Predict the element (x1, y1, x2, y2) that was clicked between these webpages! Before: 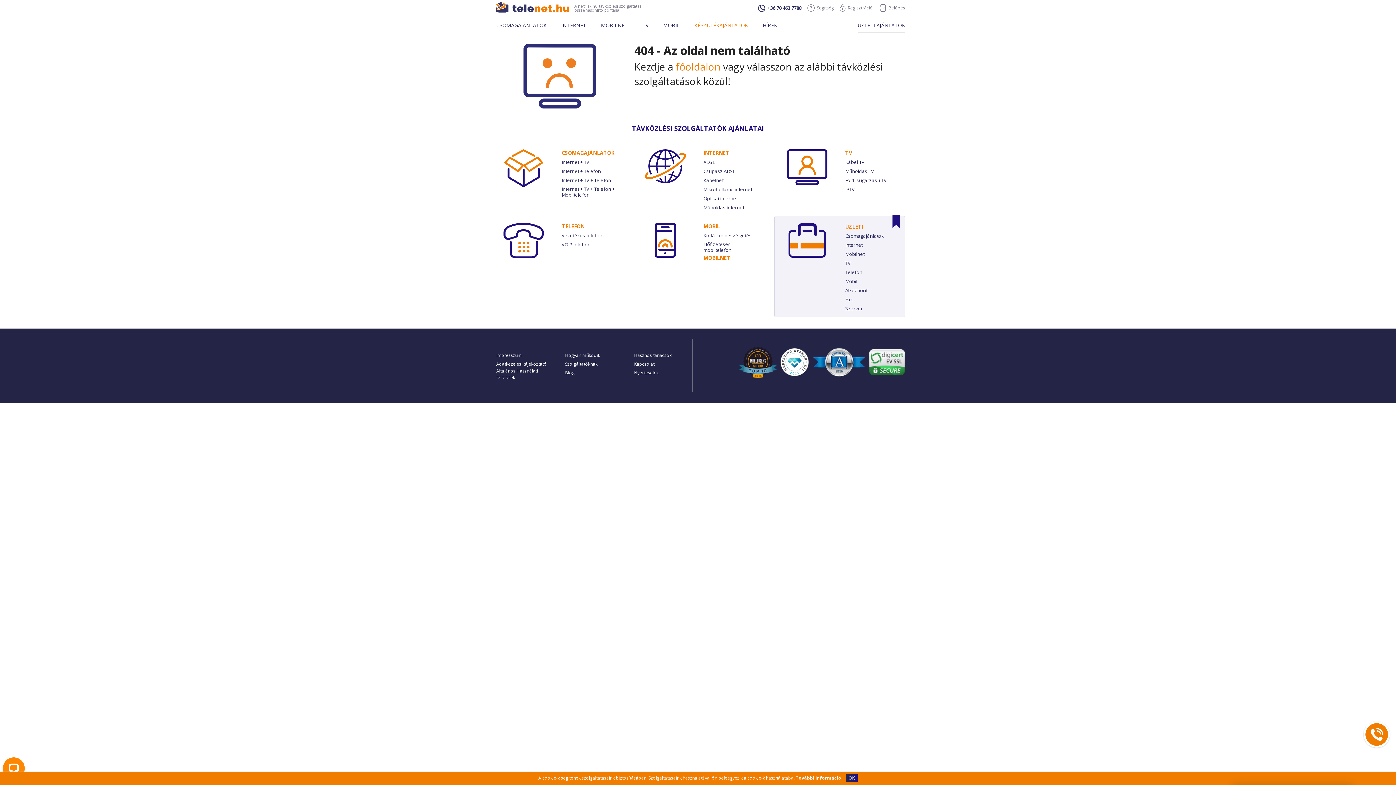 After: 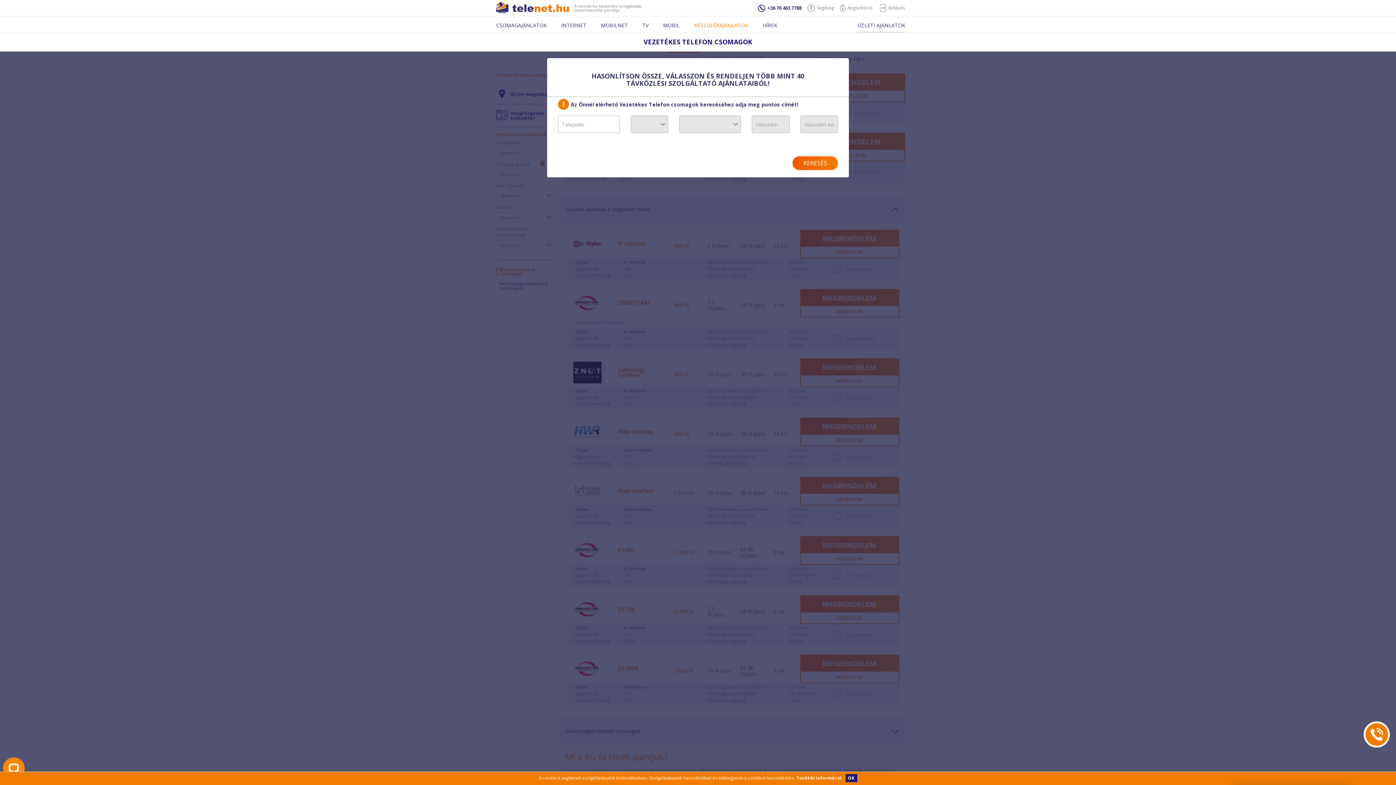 Action: label: Vezetékes telefon bbox: (561, 231, 602, 240)